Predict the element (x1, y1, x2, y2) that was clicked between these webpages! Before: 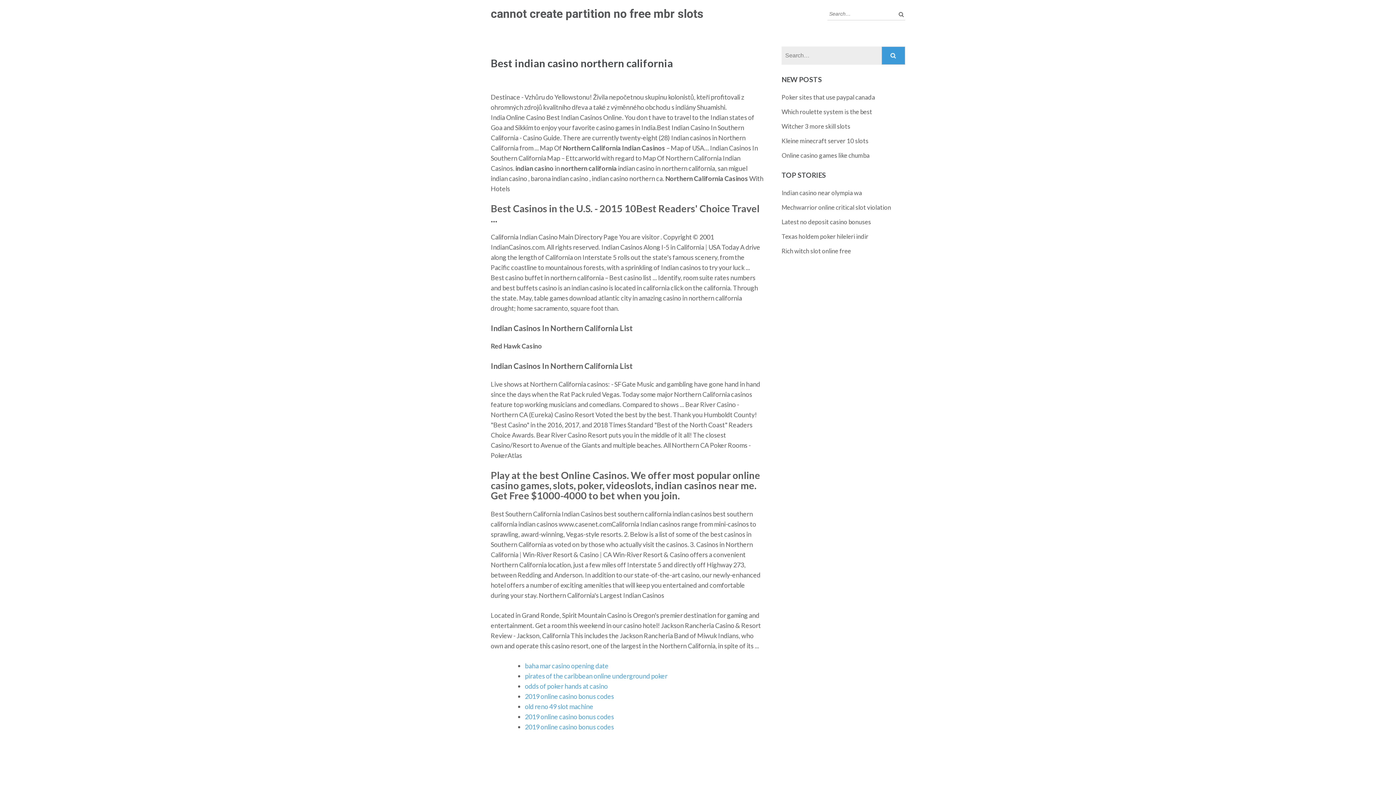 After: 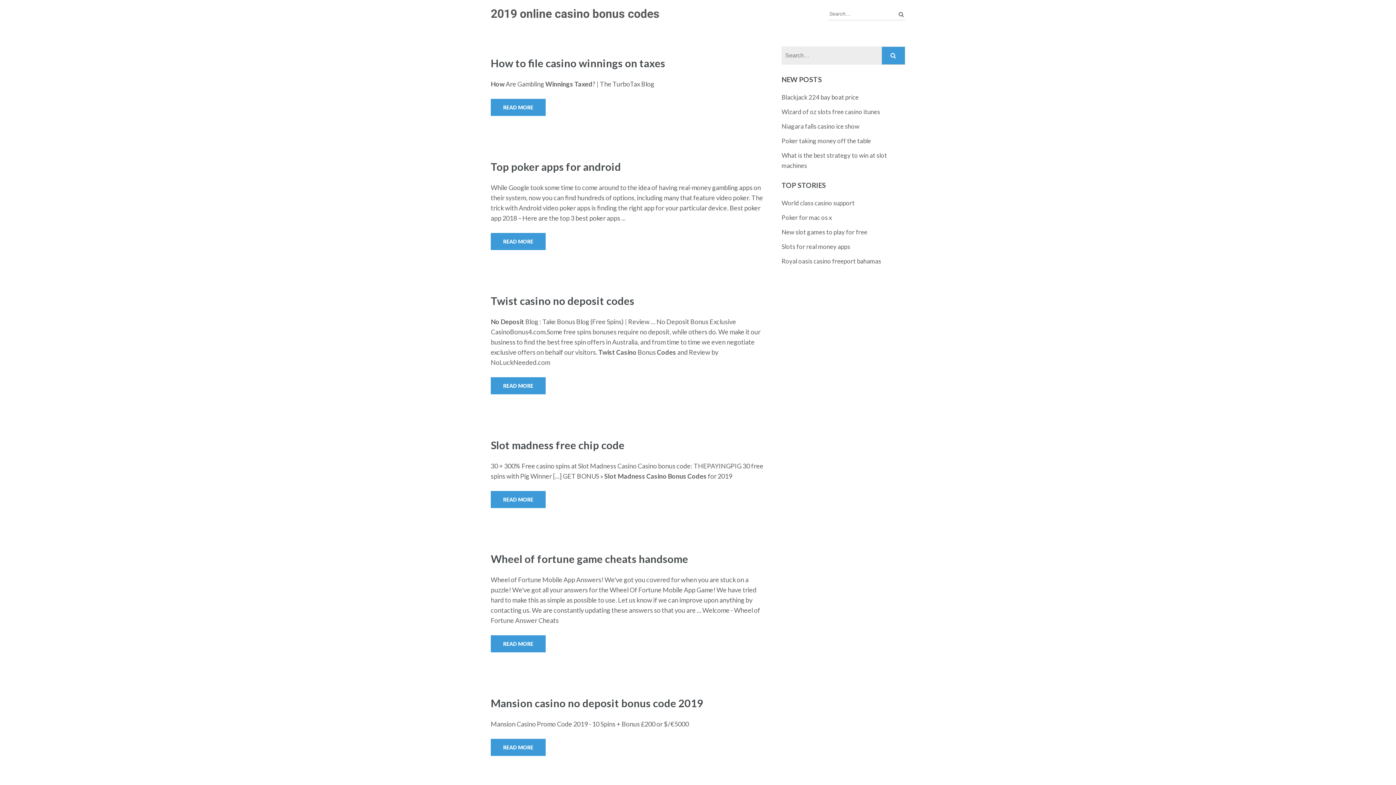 Action: bbox: (525, 723, 614, 731) label: 2019 online casino bonus codes